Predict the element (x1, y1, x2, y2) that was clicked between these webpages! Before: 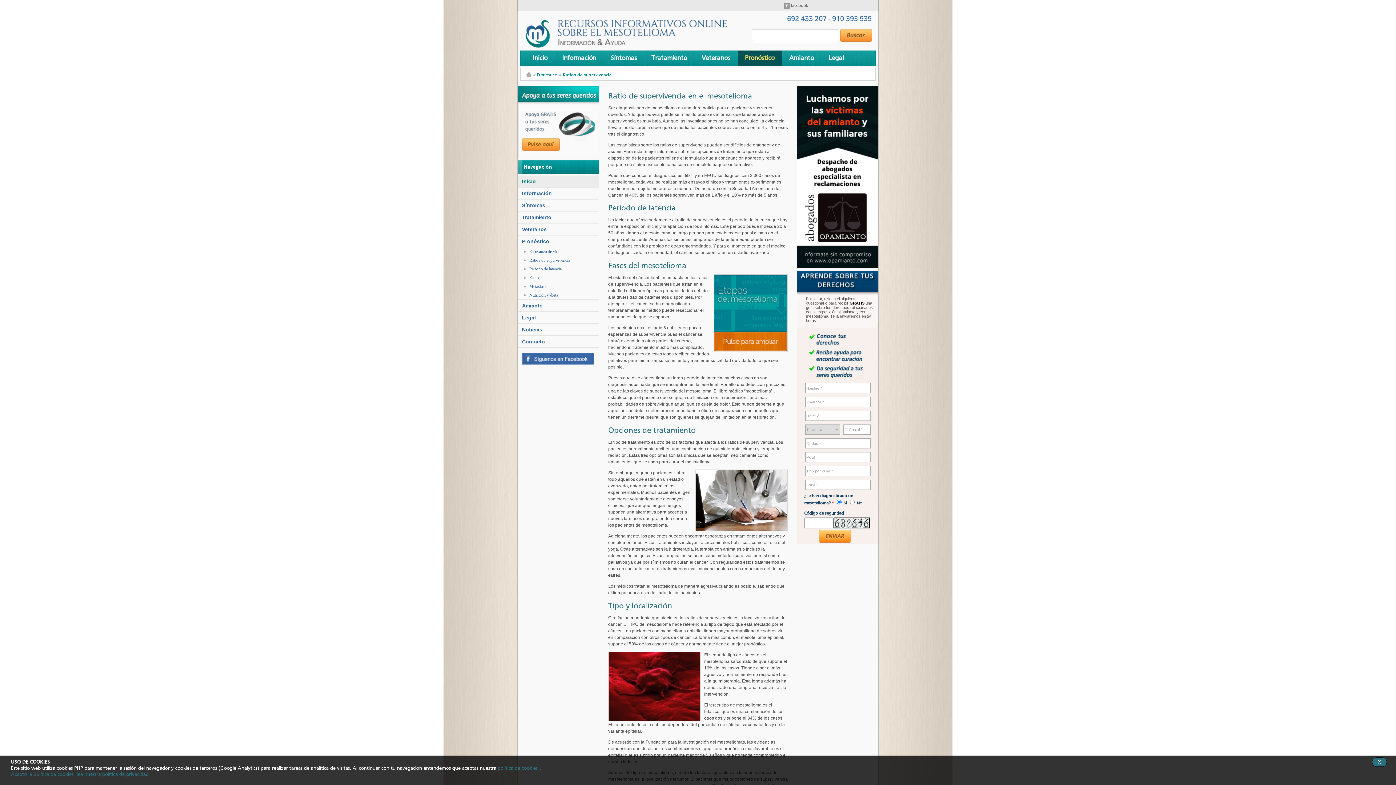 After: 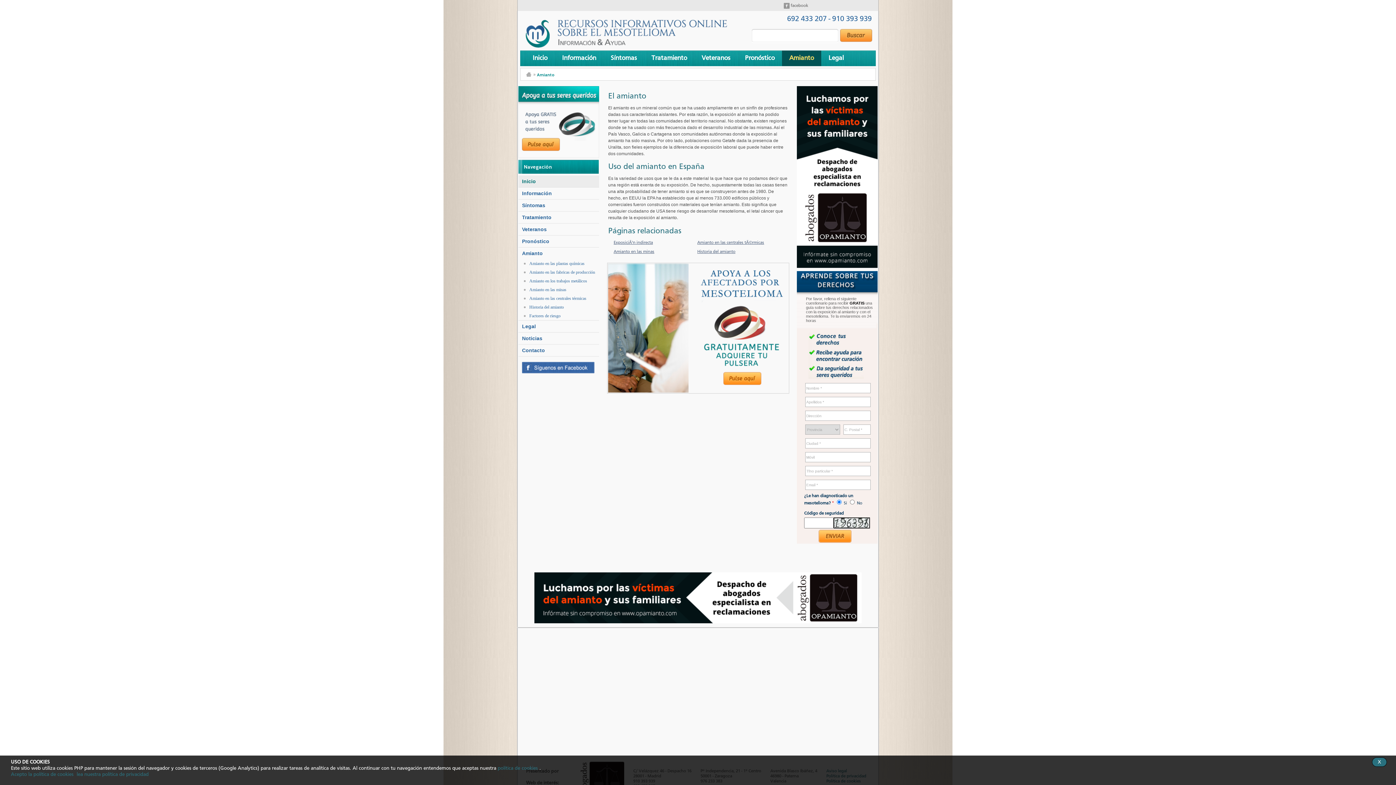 Action: label: Amianto bbox: (782, 50, 821, 66)